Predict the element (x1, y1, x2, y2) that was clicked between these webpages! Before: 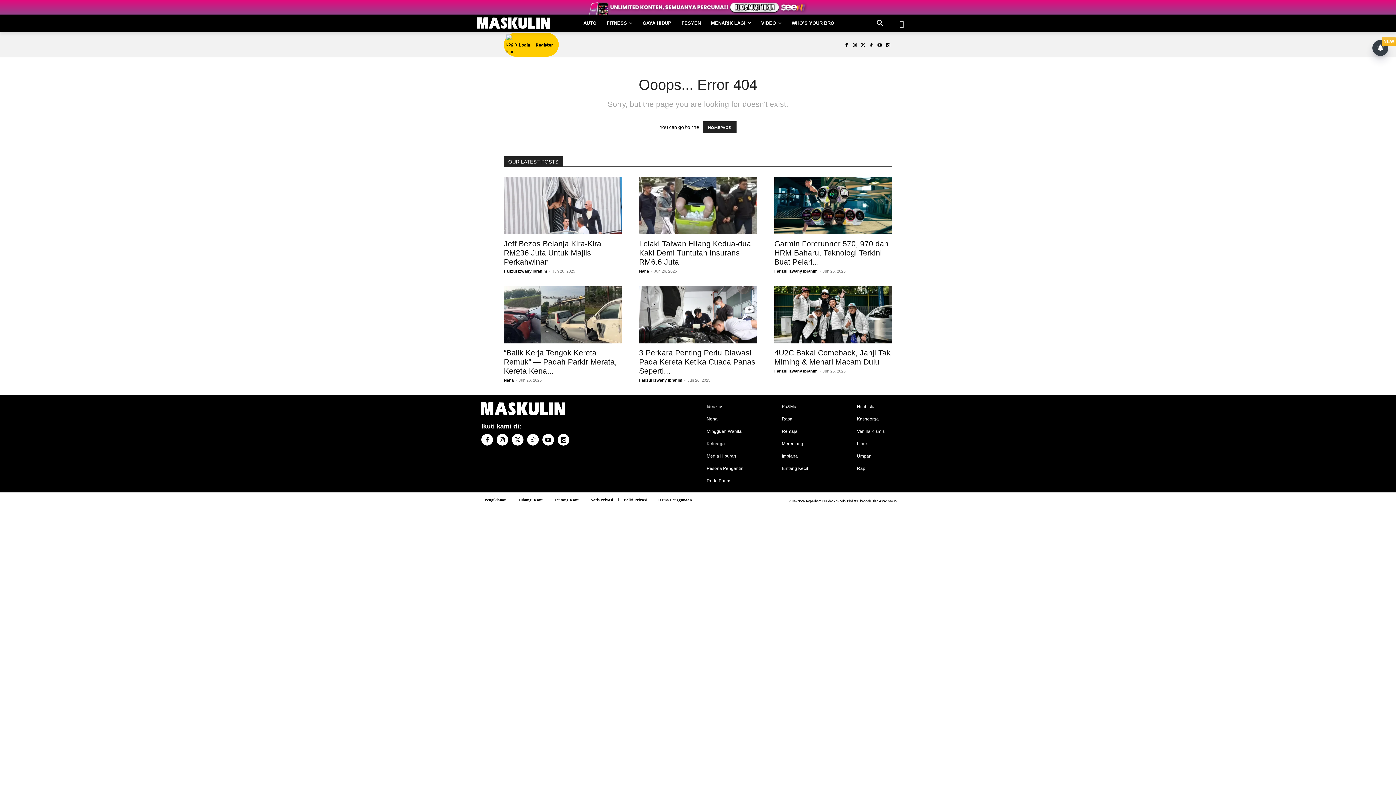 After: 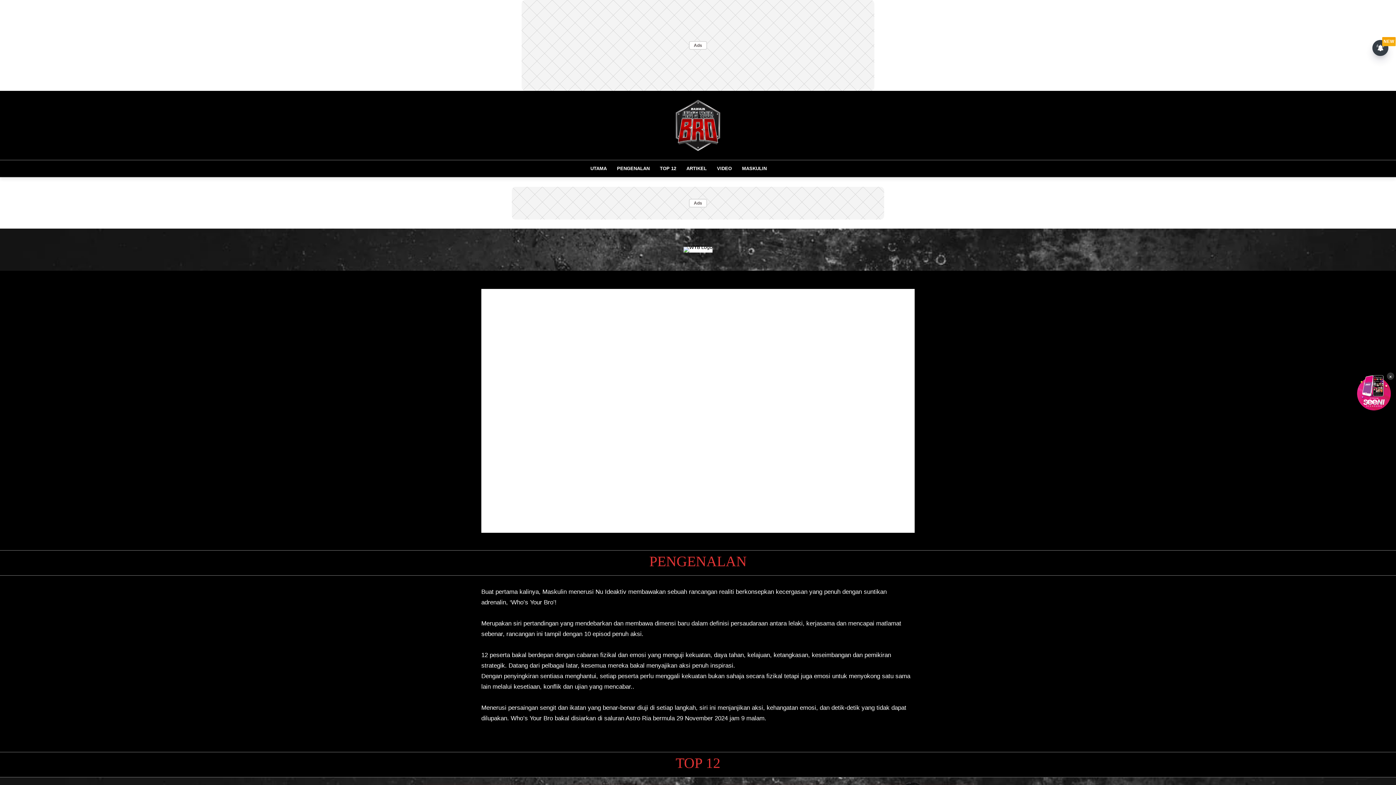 Action: label: WHO’S YOUR BRO bbox: (786, 14, 839, 32)